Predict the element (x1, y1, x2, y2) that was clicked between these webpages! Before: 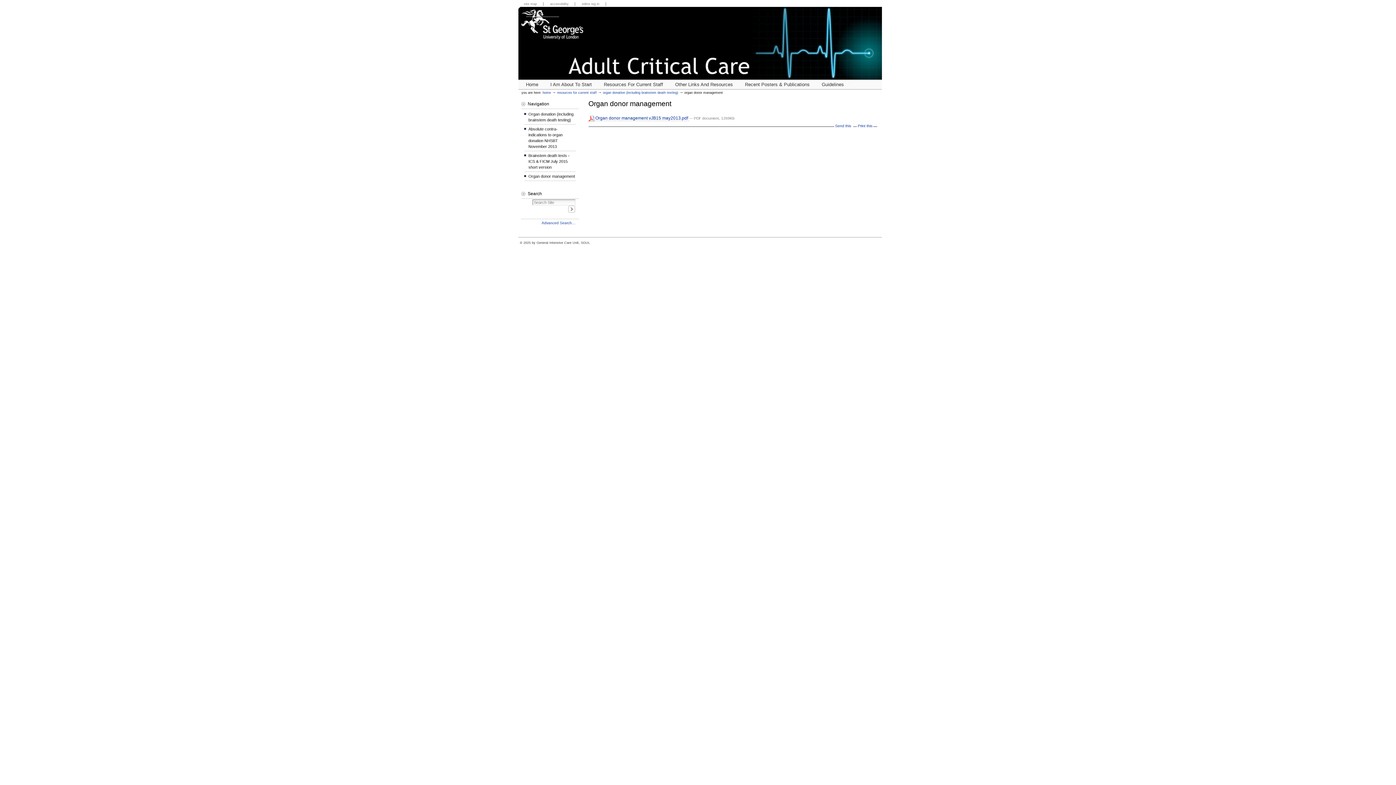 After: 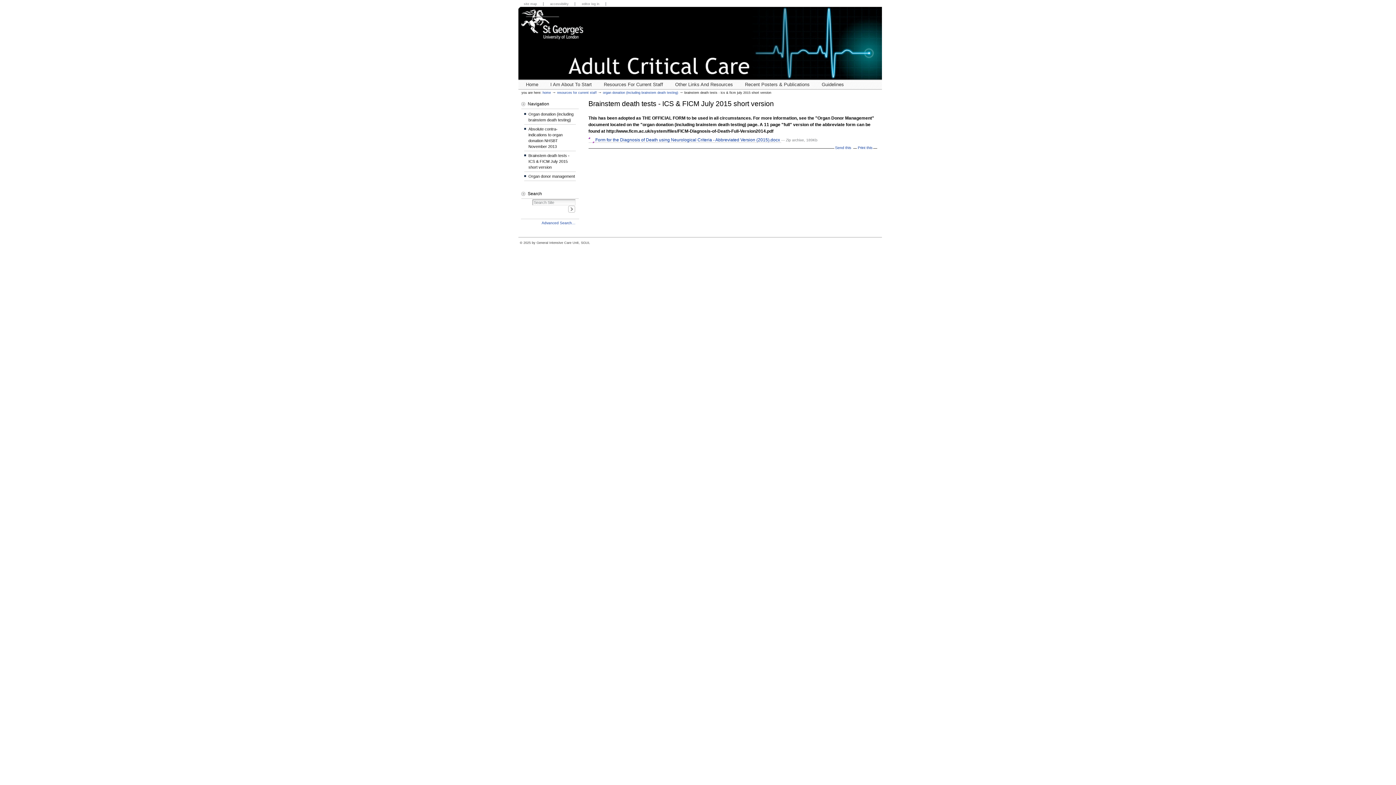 Action: label: Brainstem death tests - ICS & FICM July 2015 short version bbox: (528, 151, 576, 171)